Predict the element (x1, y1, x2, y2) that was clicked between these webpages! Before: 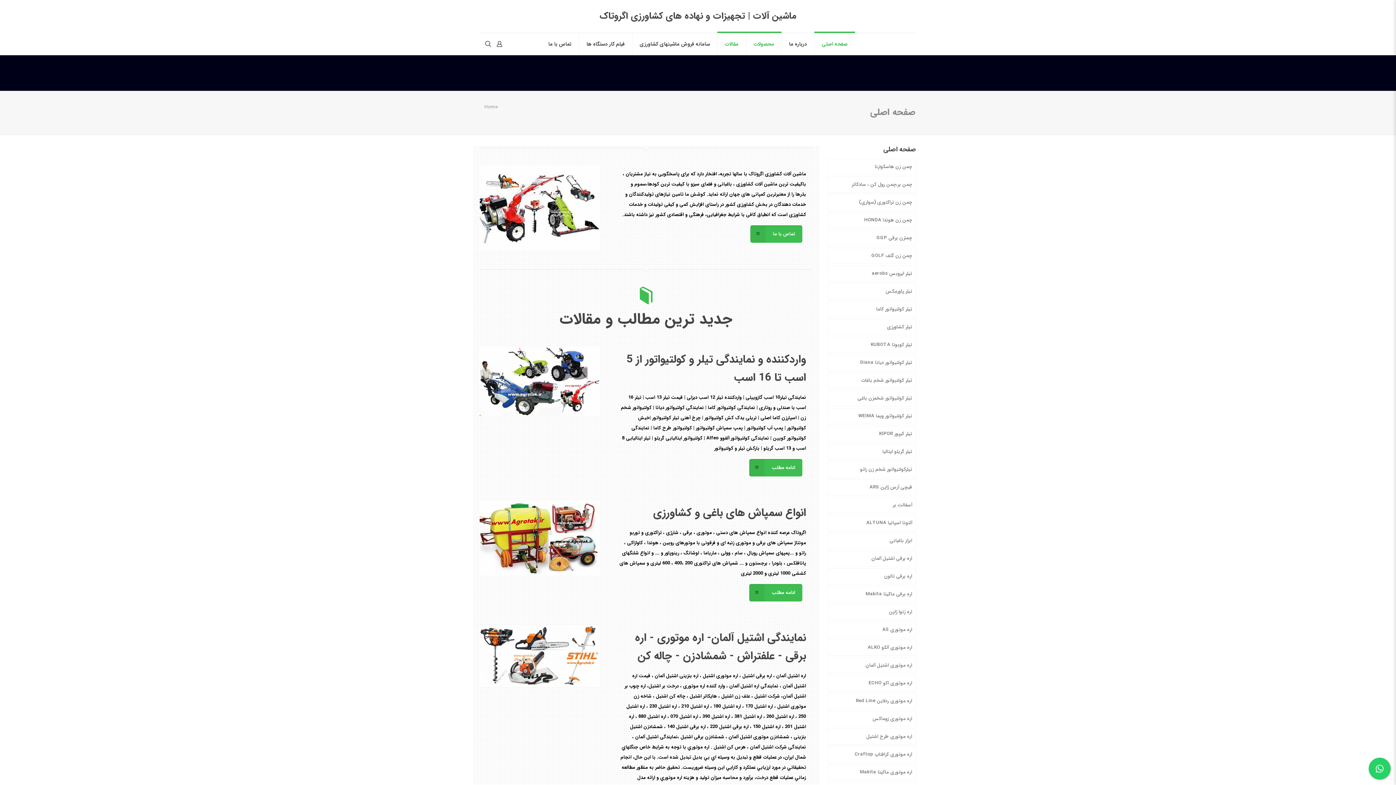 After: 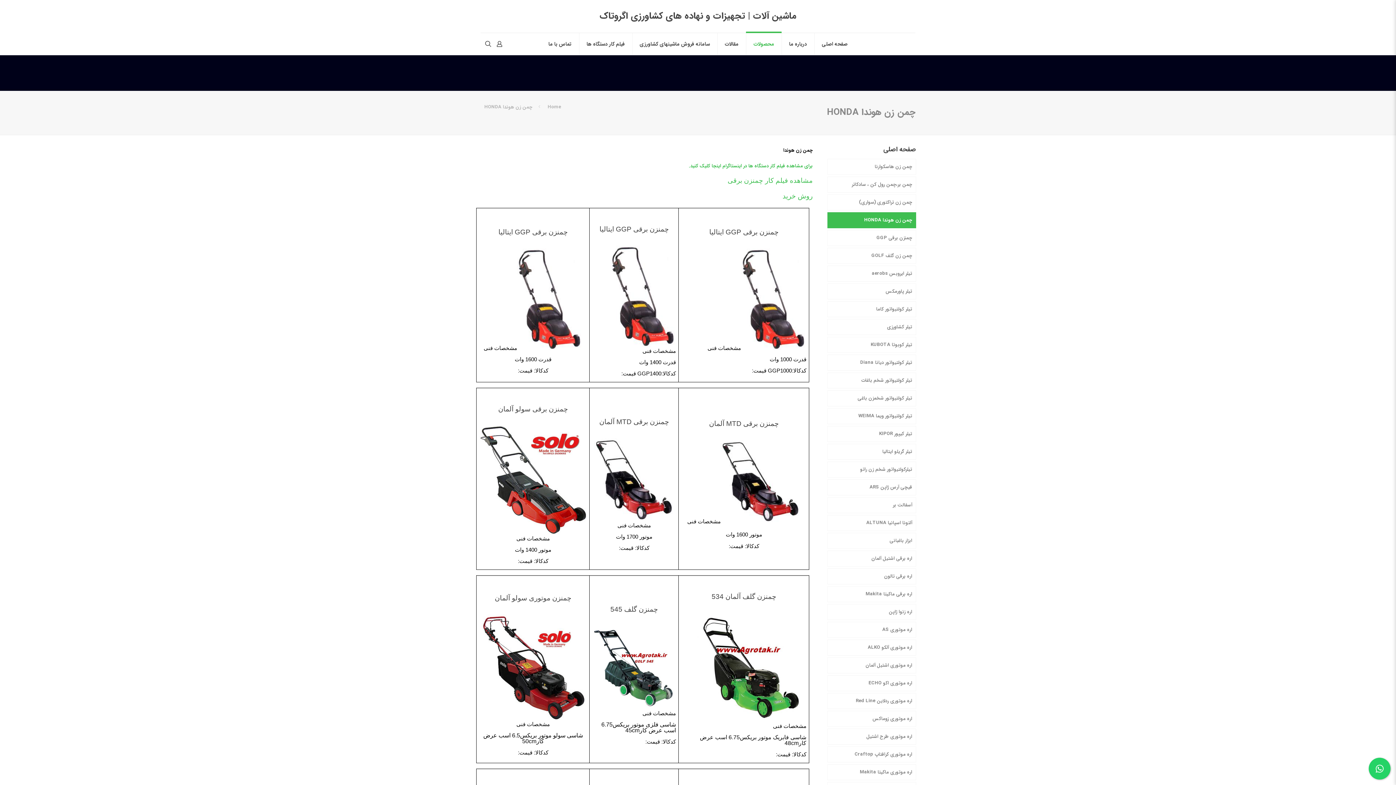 Action: label: چمن زن هوندا HONDA bbox: (827, 212, 916, 228)